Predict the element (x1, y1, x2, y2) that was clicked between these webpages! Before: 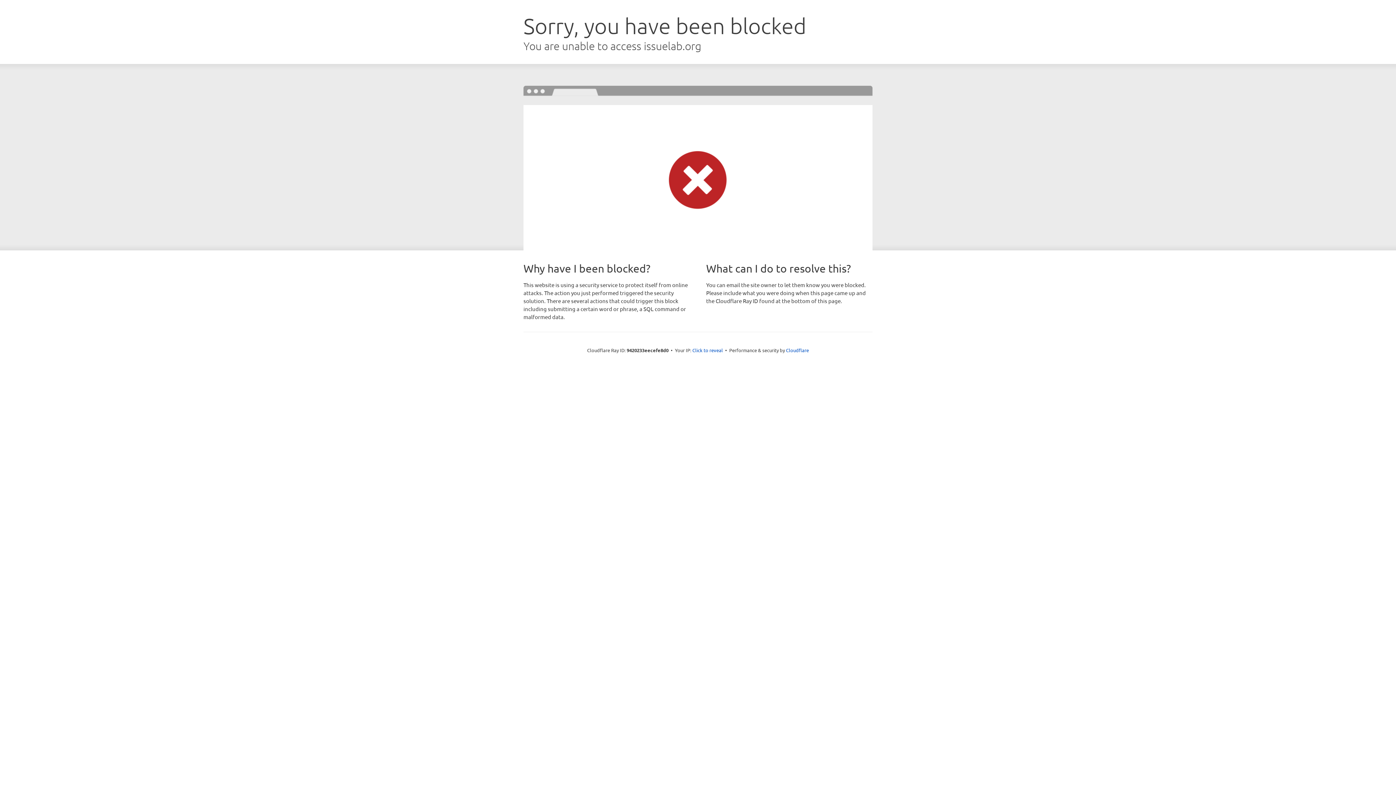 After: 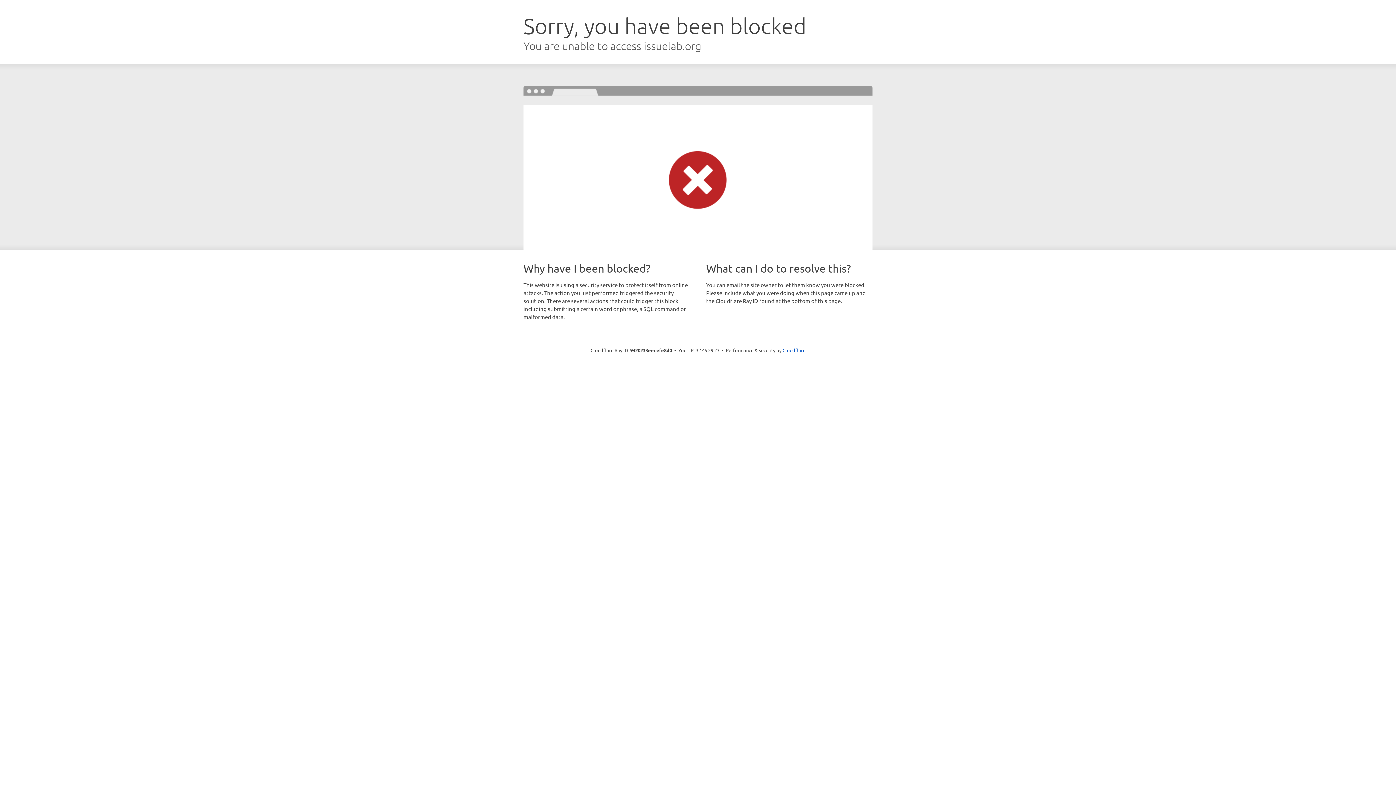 Action: label: Click to reveal bbox: (692, 346, 723, 353)